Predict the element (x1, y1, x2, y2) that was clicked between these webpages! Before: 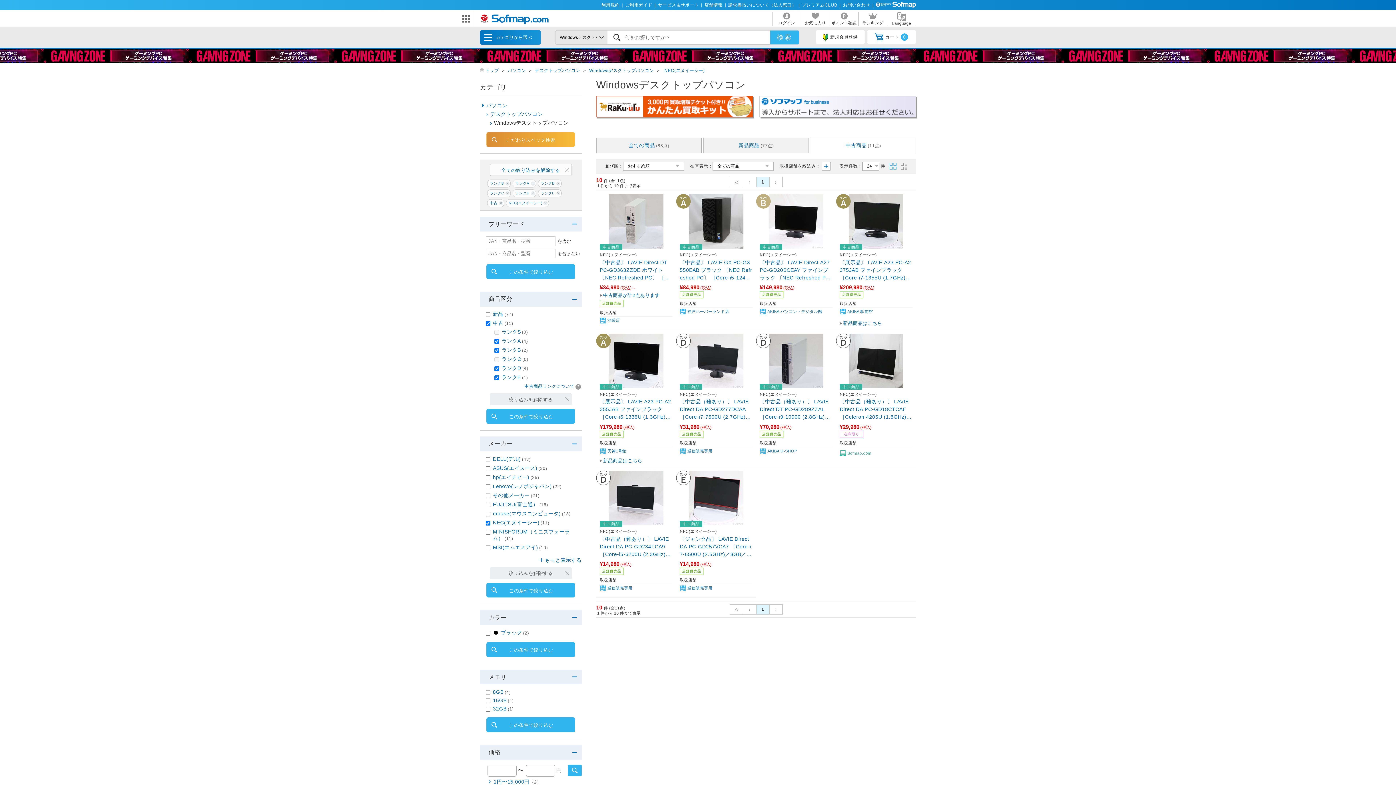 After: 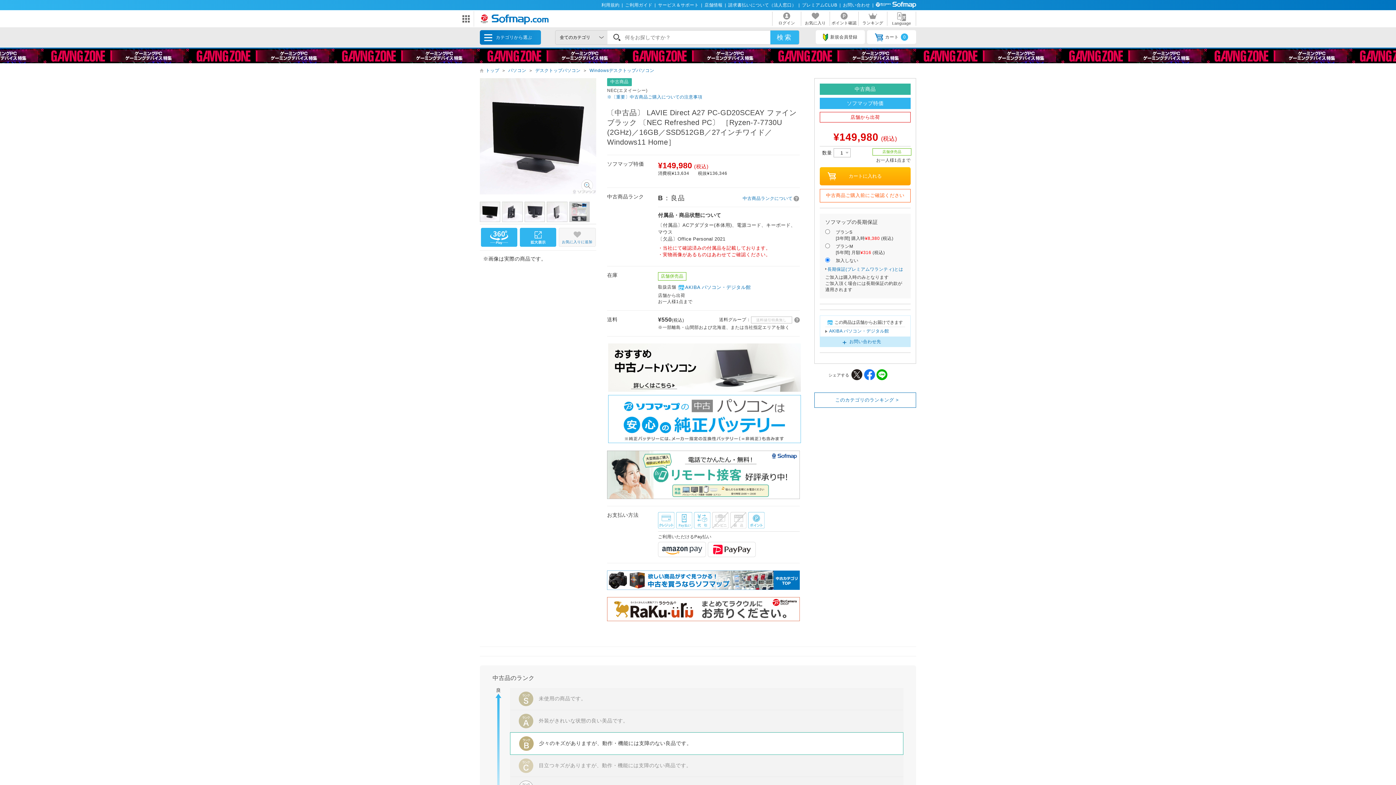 Action: label: 〔中古品〕 LAVIE Direct A27 PC-GD20SCEAY ファインブラック 〔NEC Refreshed PC〕 ［Ryzen-7-7730U (2GHz)／16GB／SSD512GB／27インチワイド／Windows11 Home］ bbox: (760, 258, 832, 281)